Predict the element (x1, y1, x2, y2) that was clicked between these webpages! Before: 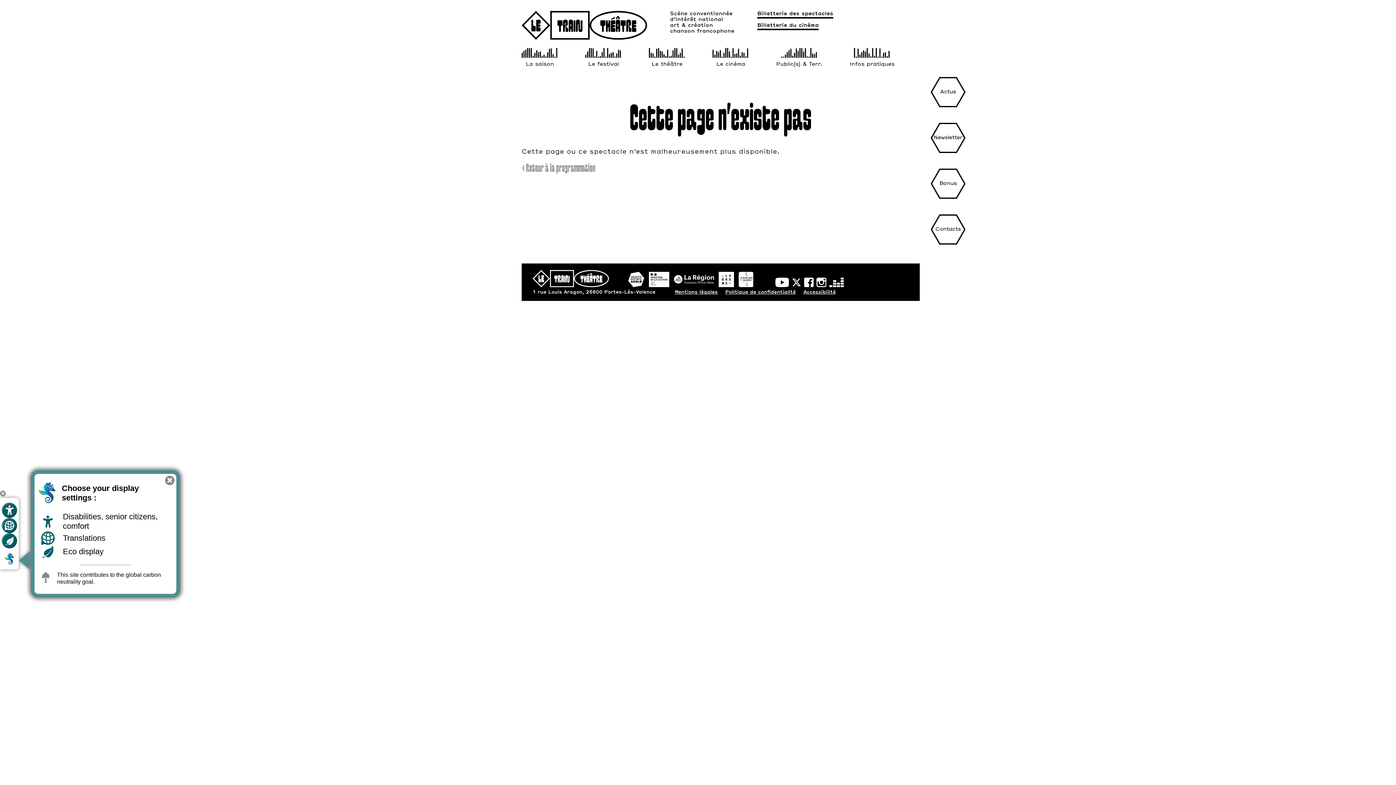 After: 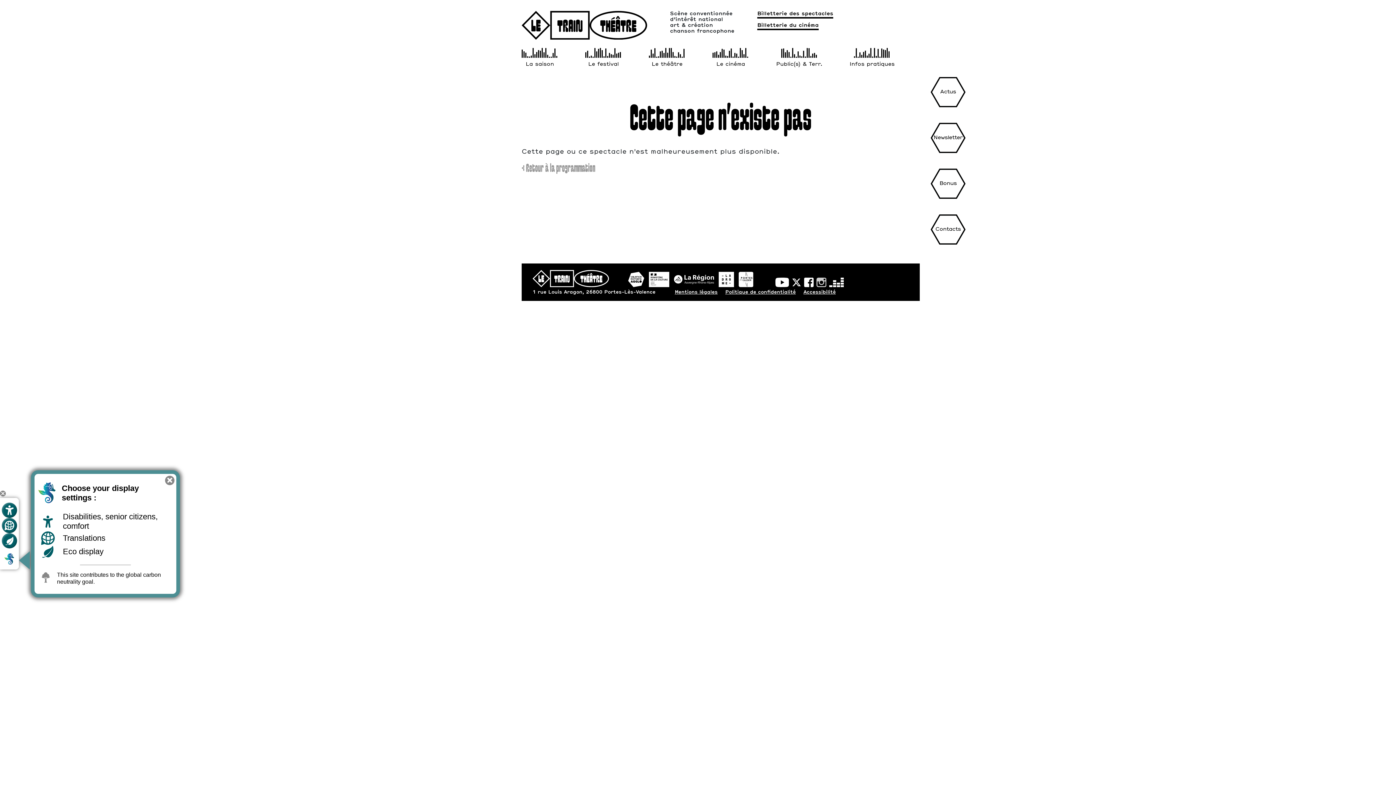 Action: bbox: (816, 283, 827, 288)